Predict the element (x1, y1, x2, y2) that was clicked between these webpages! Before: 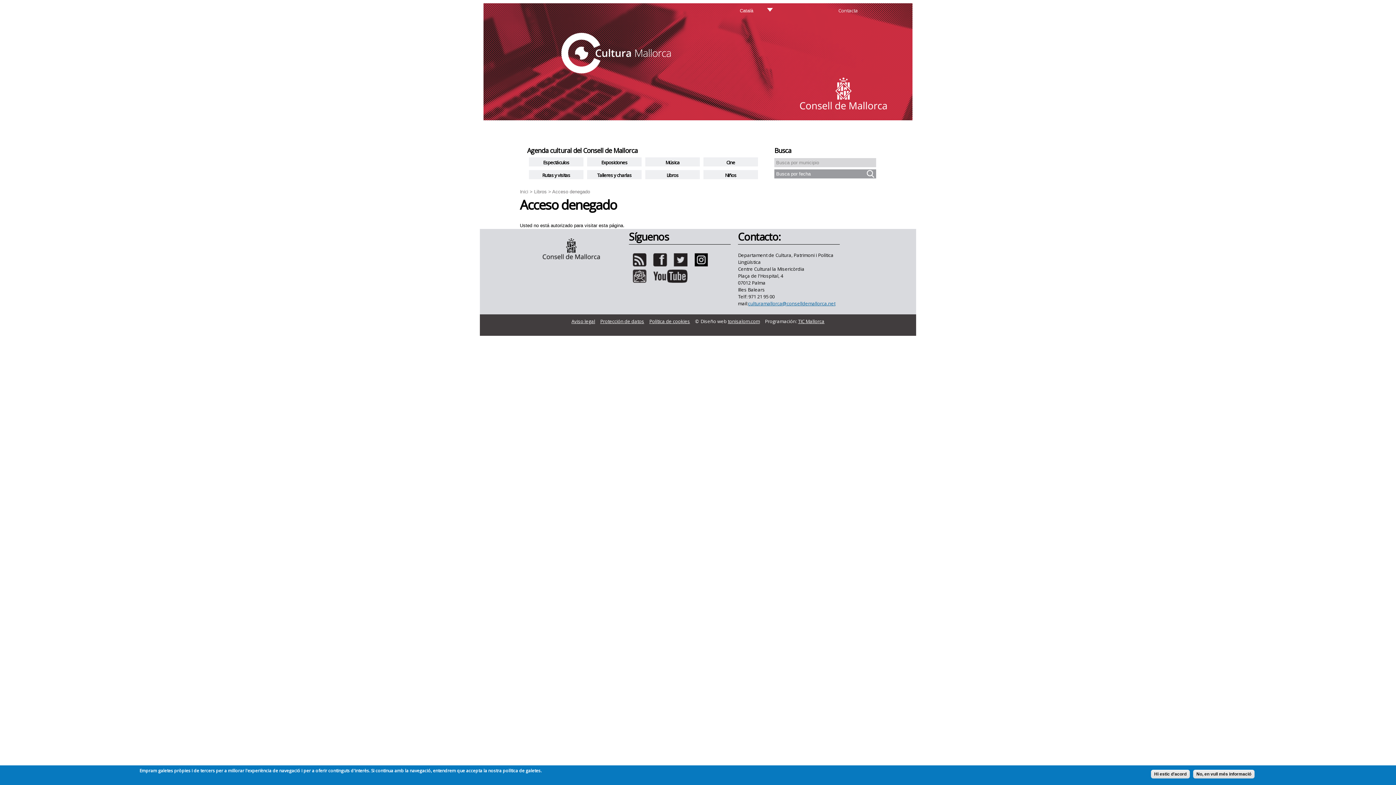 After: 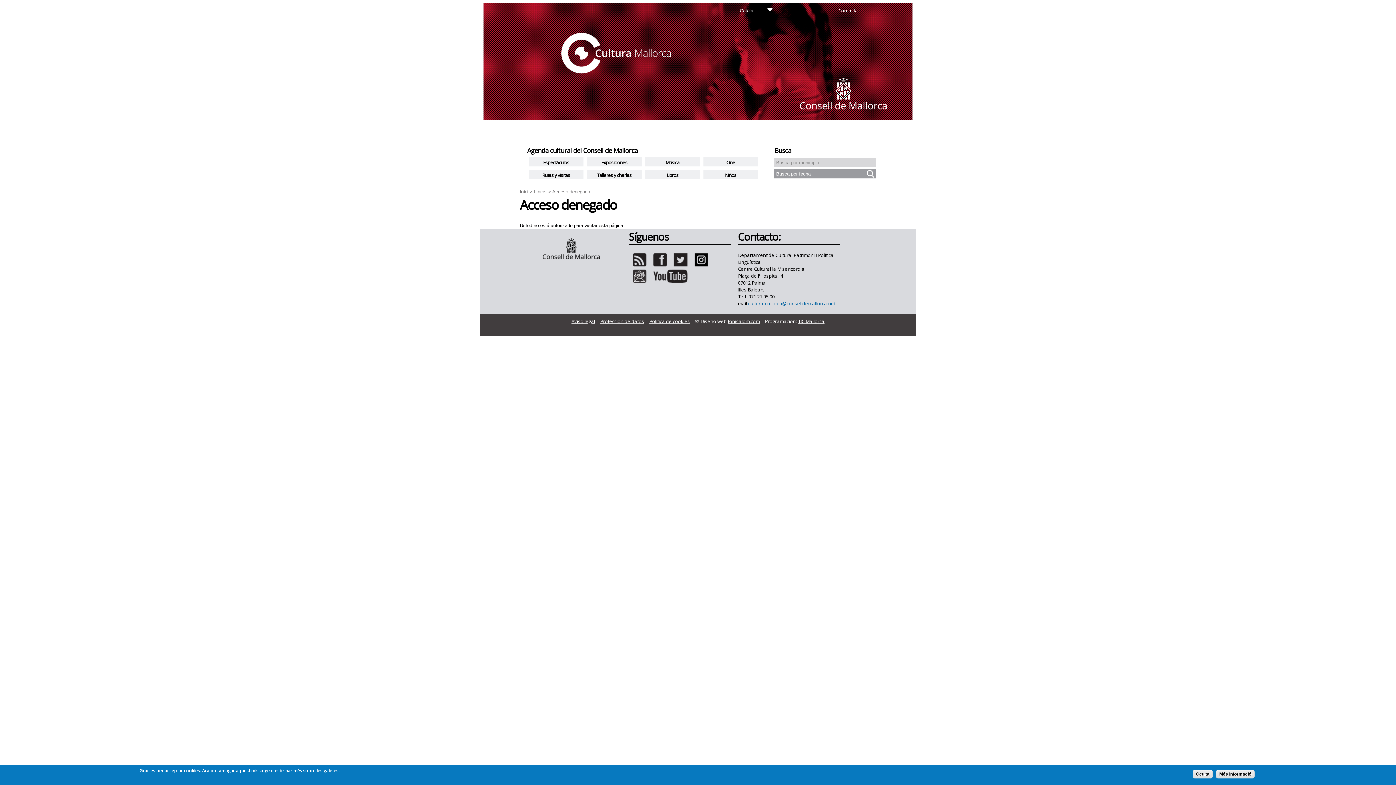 Action: bbox: (650, 261, 671, 268)